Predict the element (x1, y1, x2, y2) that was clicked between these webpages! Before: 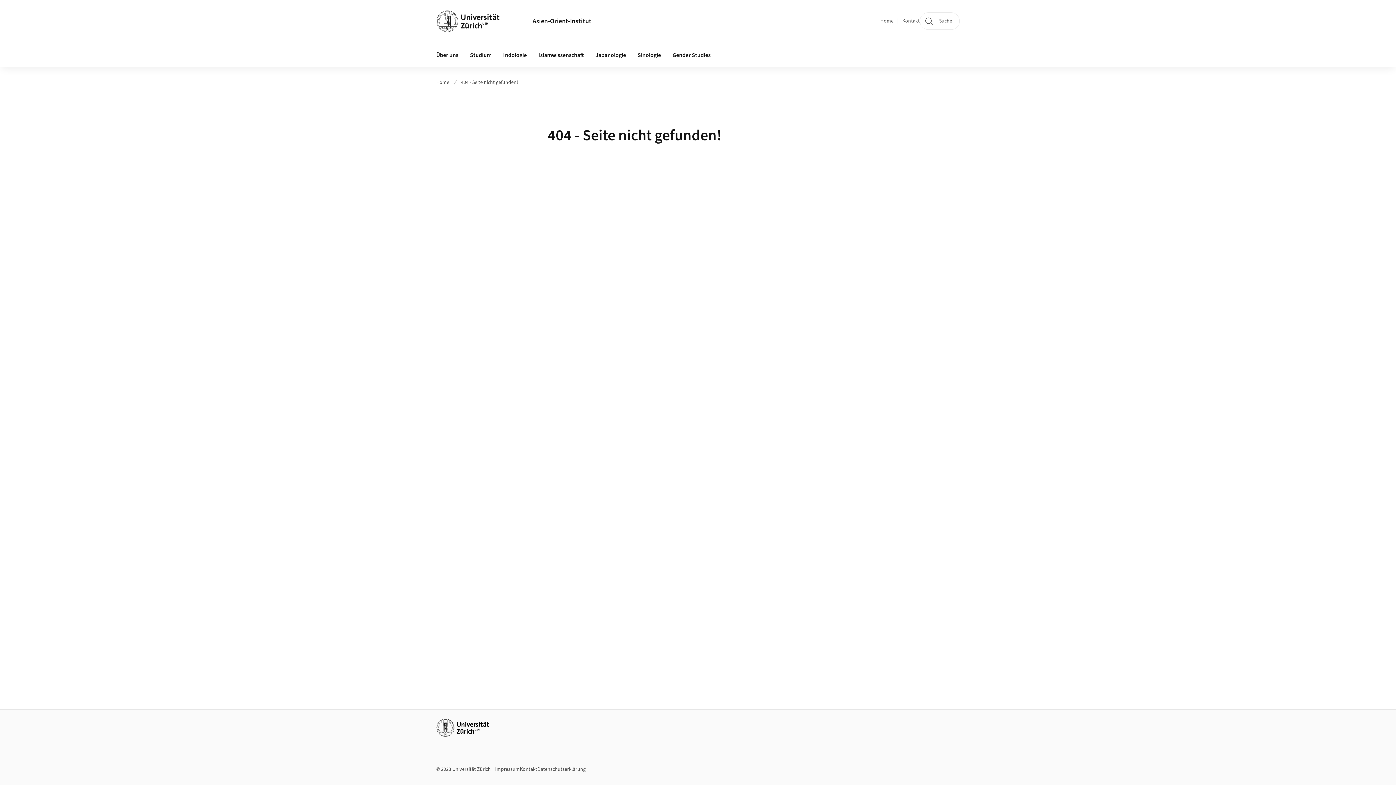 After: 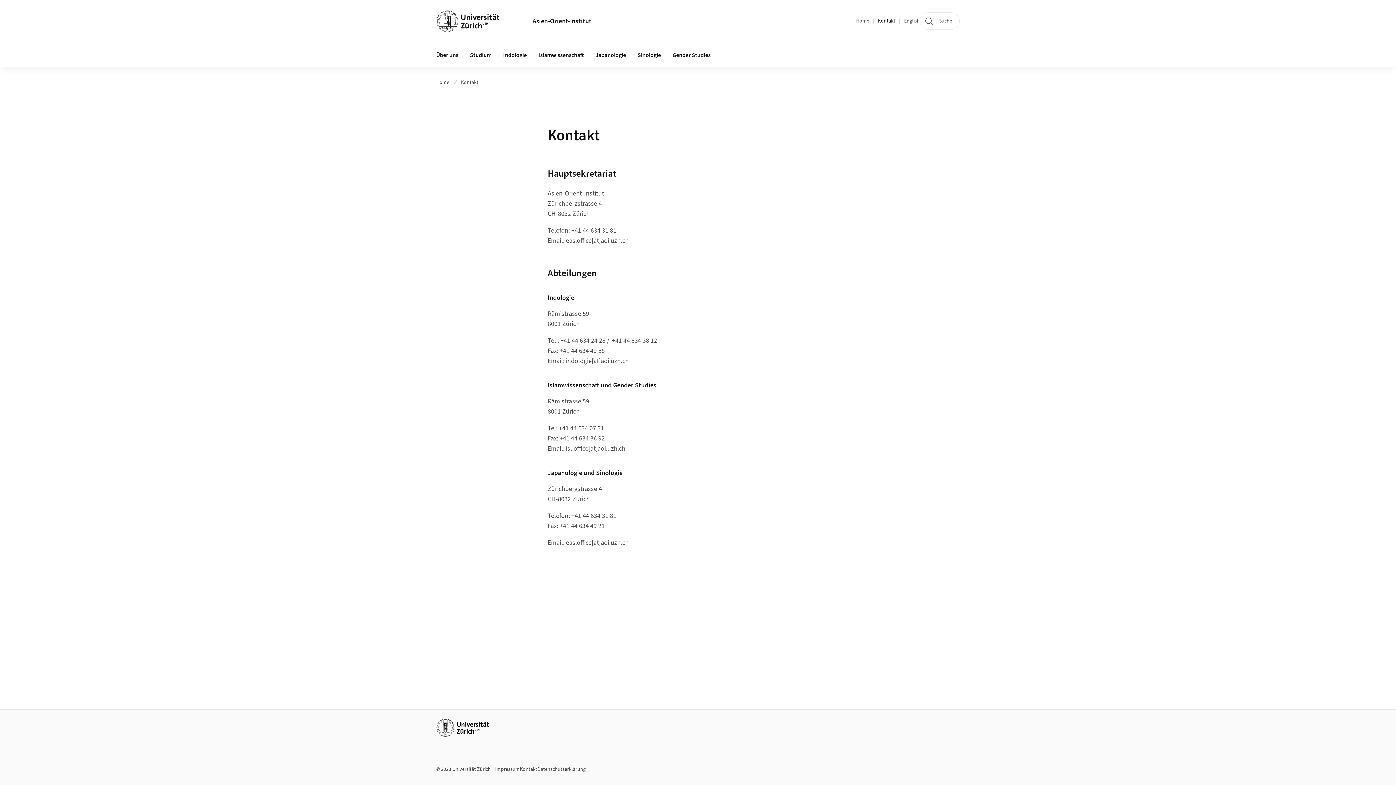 Action: bbox: (902, 17, 920, 24) label: Kontakt